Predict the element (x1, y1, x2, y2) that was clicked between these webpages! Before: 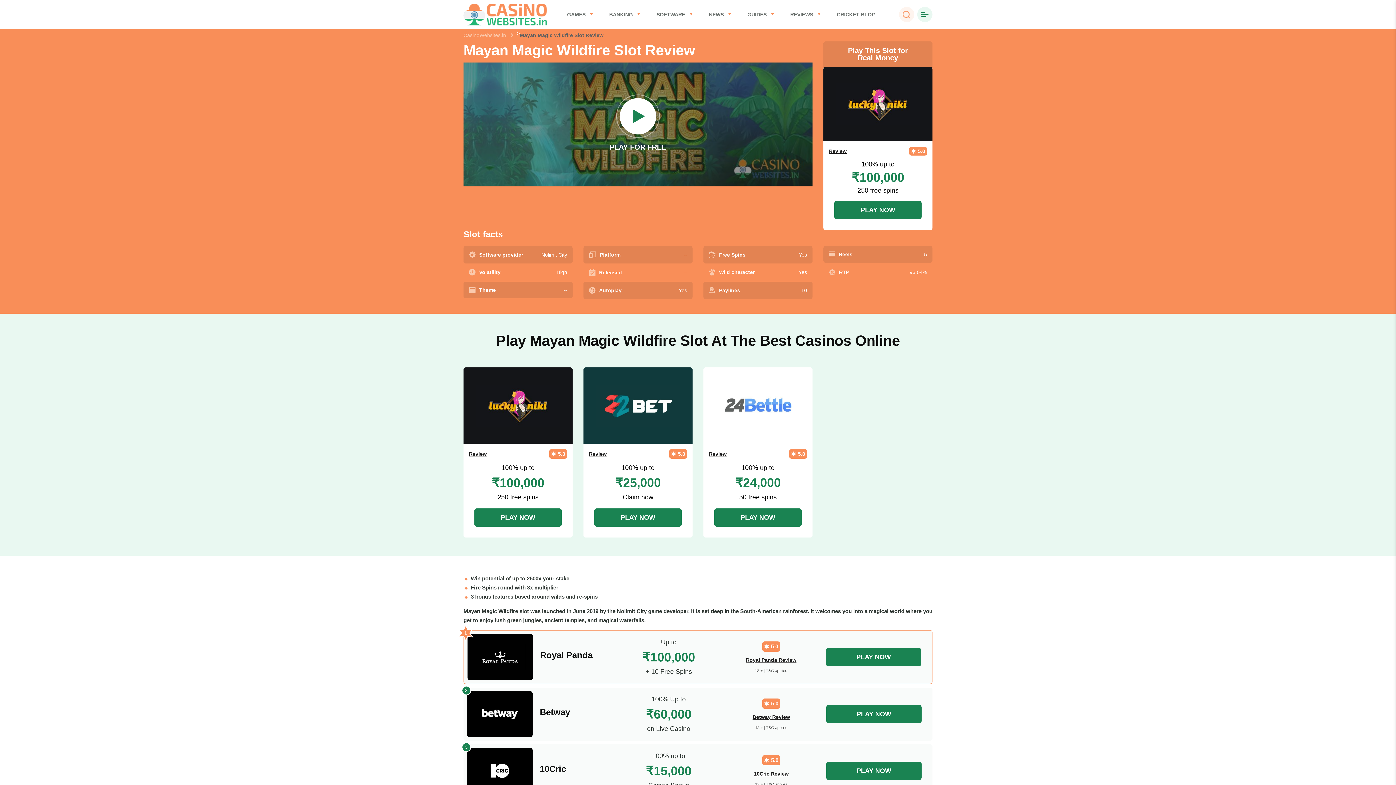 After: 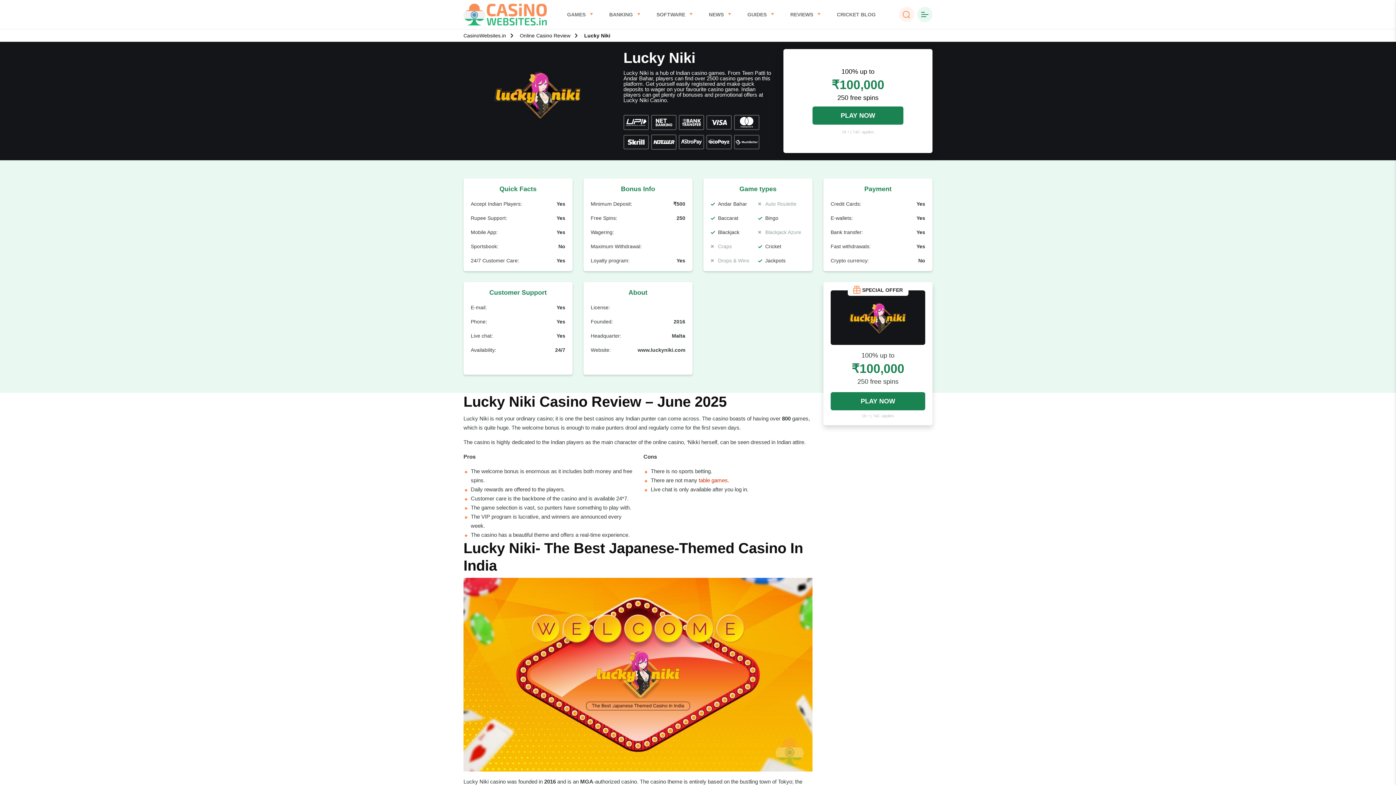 Action: bbox: (469, 451, 486, 457) label: Review